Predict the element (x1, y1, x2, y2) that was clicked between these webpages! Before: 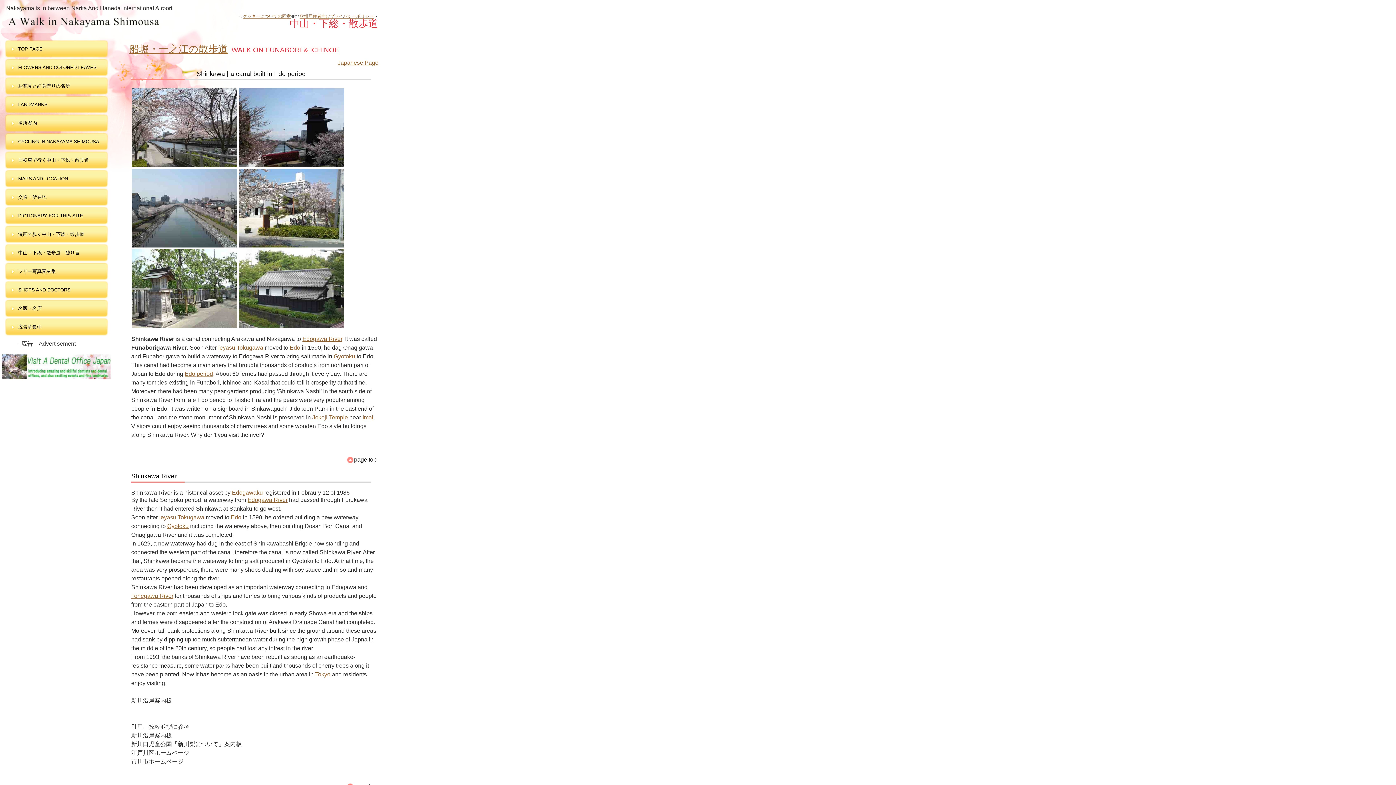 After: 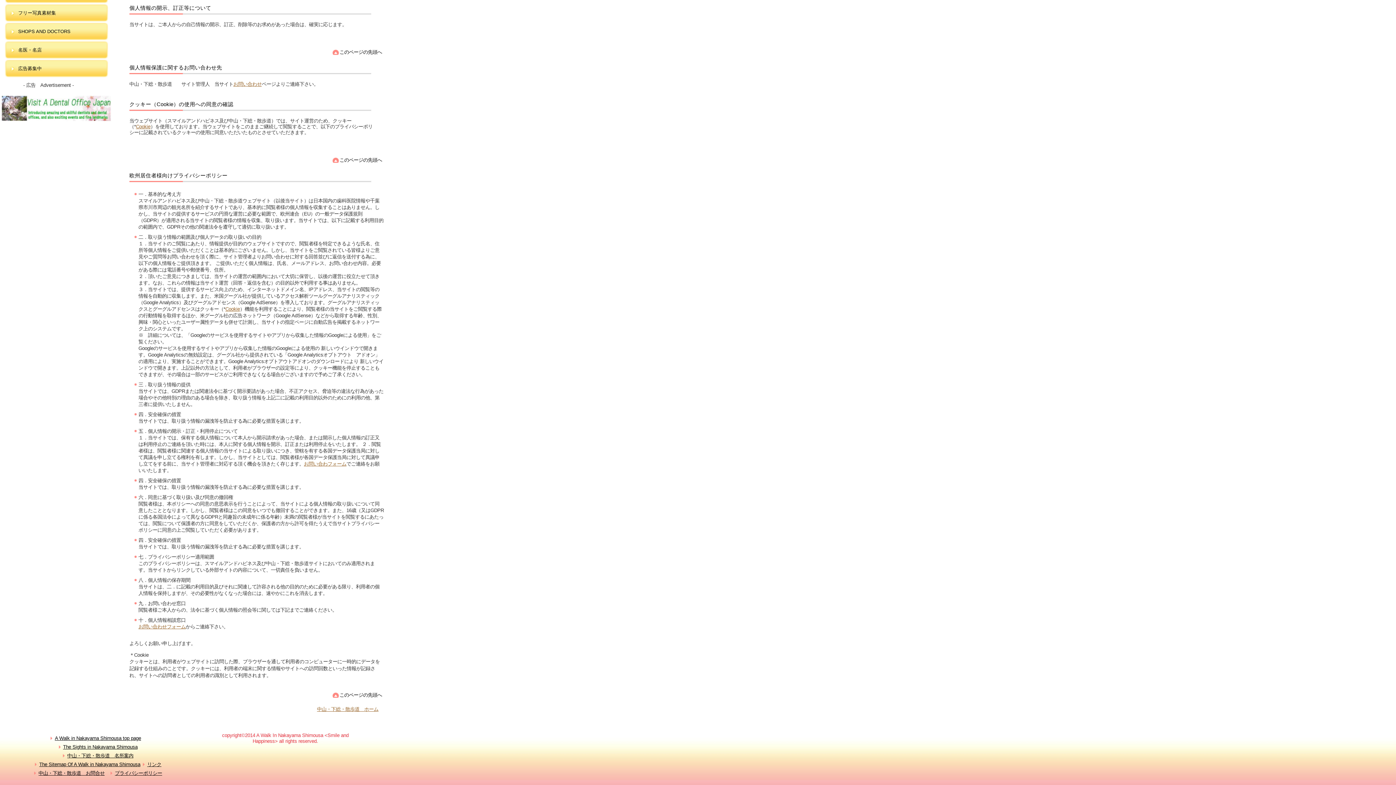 Action: bbox: (299, 13, 373, 18) label: 欧州居住者向けプライバシーポリシー